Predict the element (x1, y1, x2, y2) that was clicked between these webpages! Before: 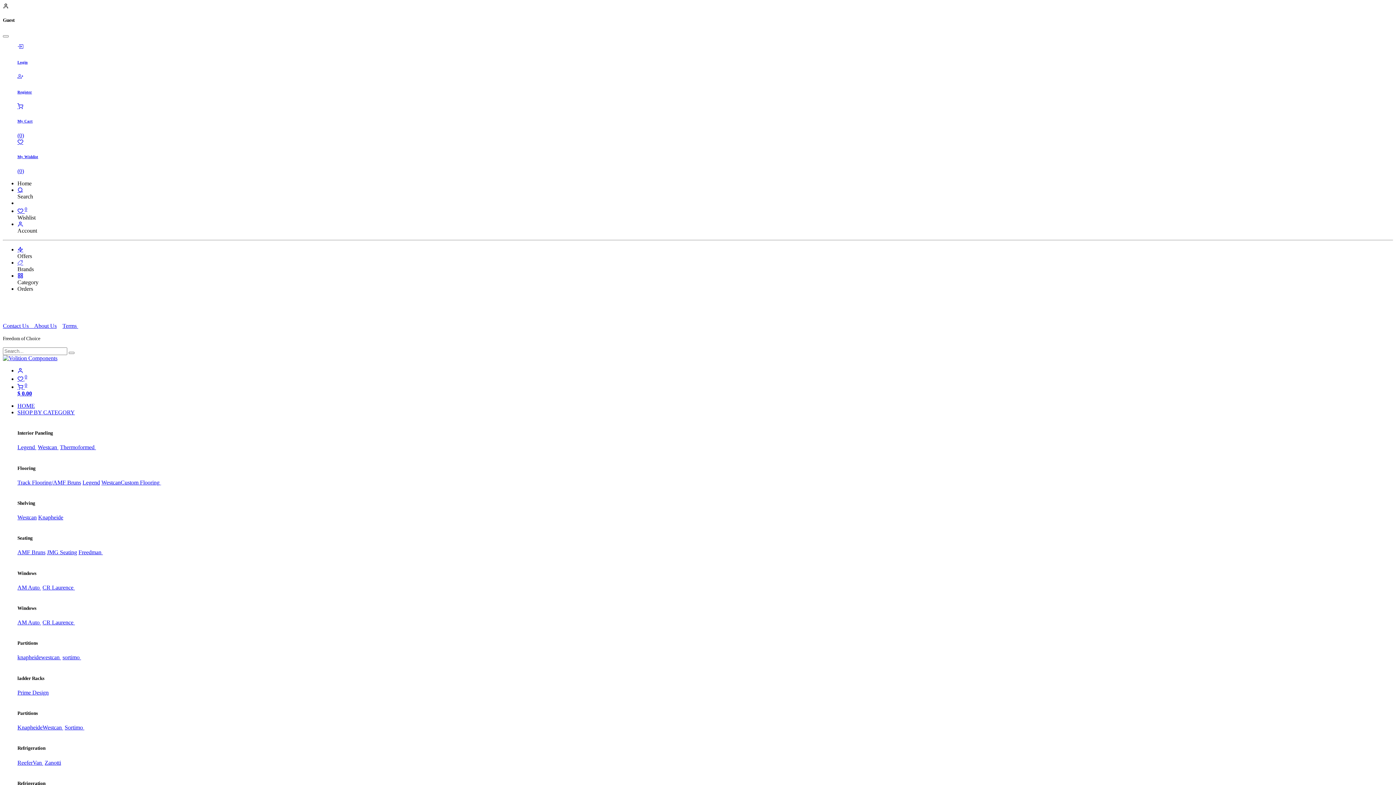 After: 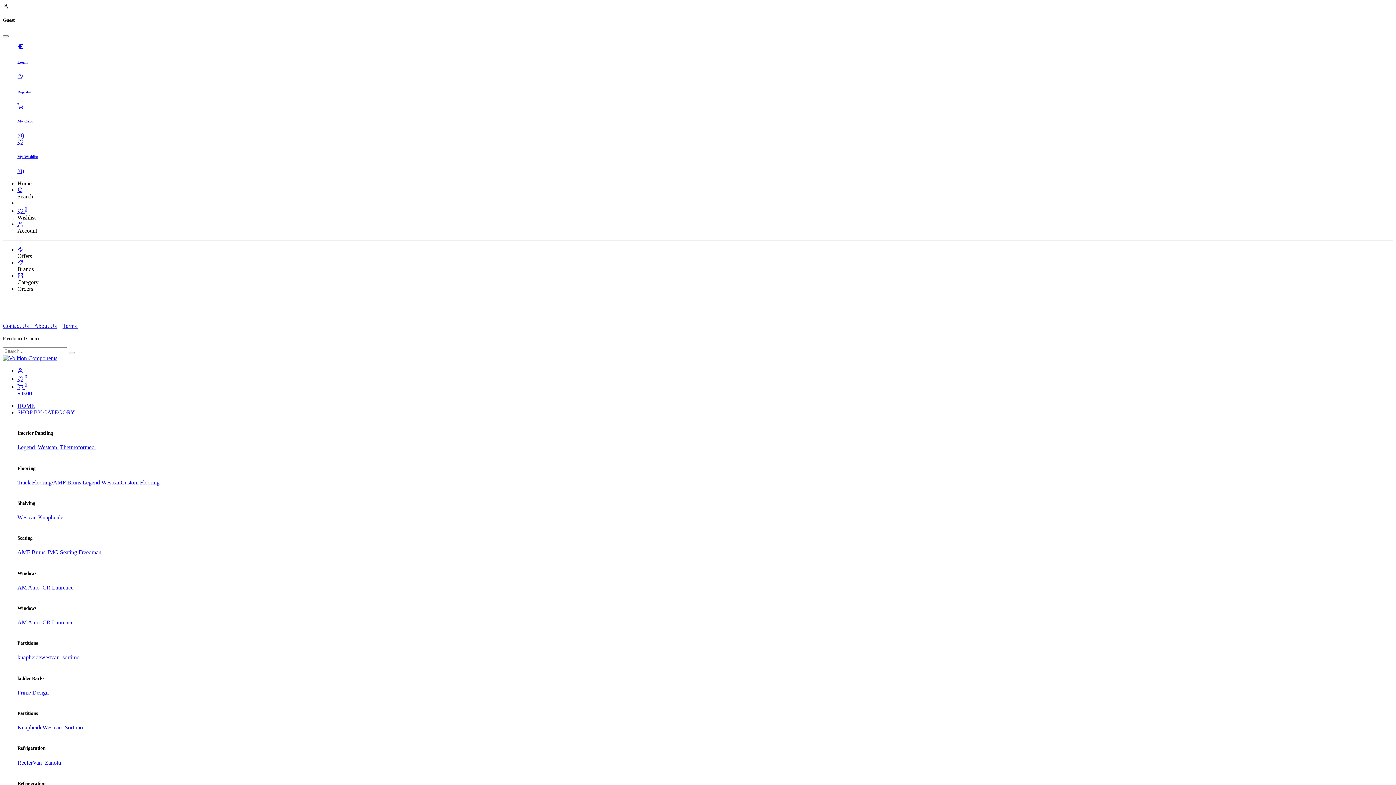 Action: label: CR Laurence  bbox: (42, 619, 74, 625)